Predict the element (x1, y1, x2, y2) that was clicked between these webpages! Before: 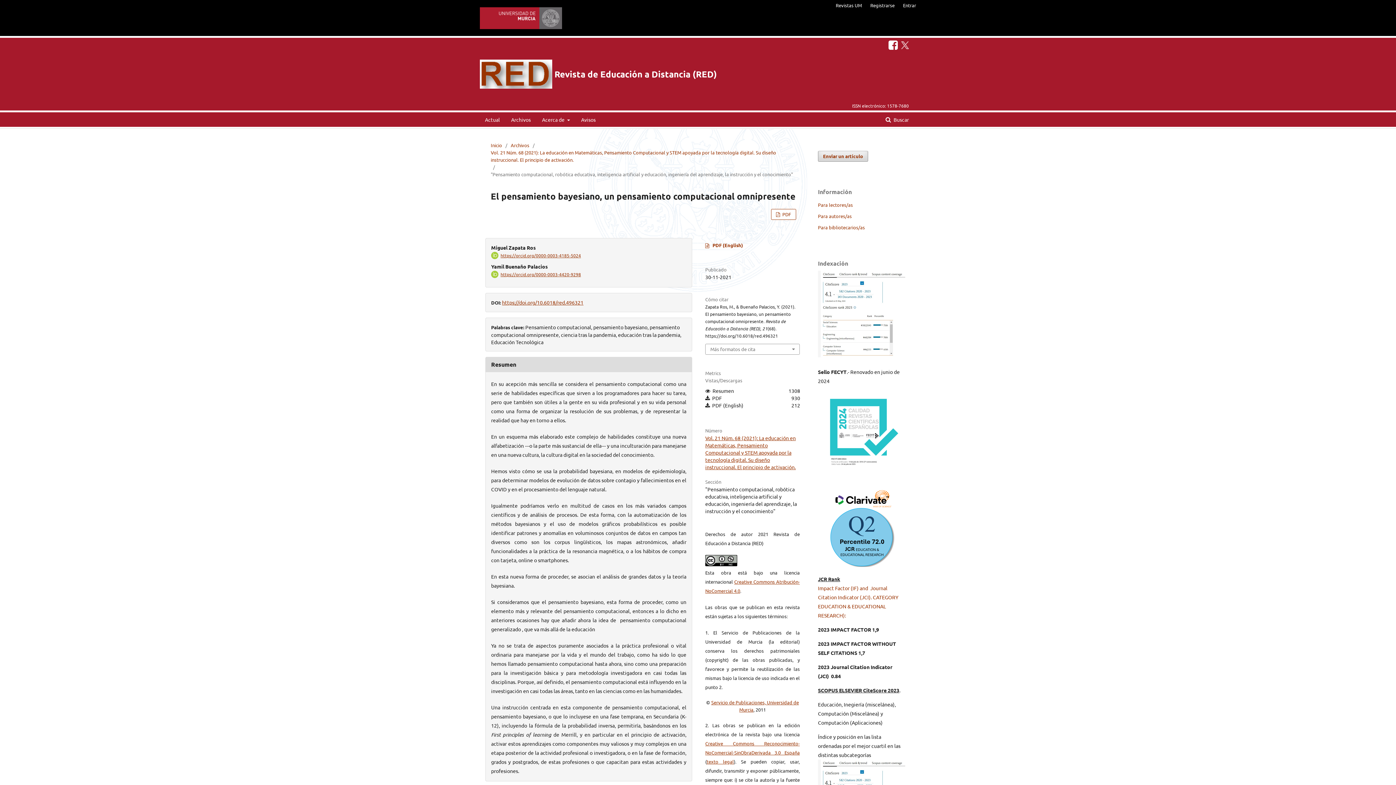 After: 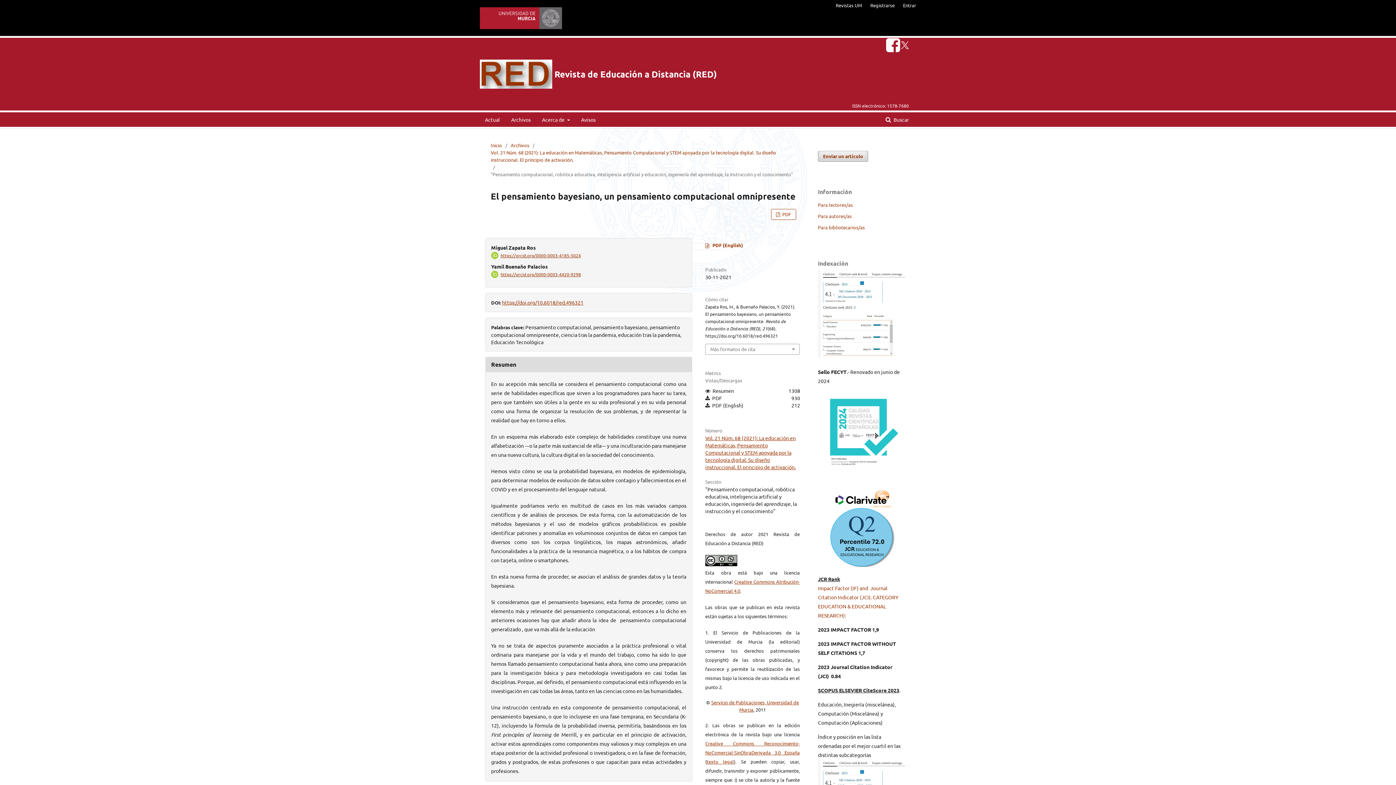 Action: bbox: (888, 44, 898, 50)